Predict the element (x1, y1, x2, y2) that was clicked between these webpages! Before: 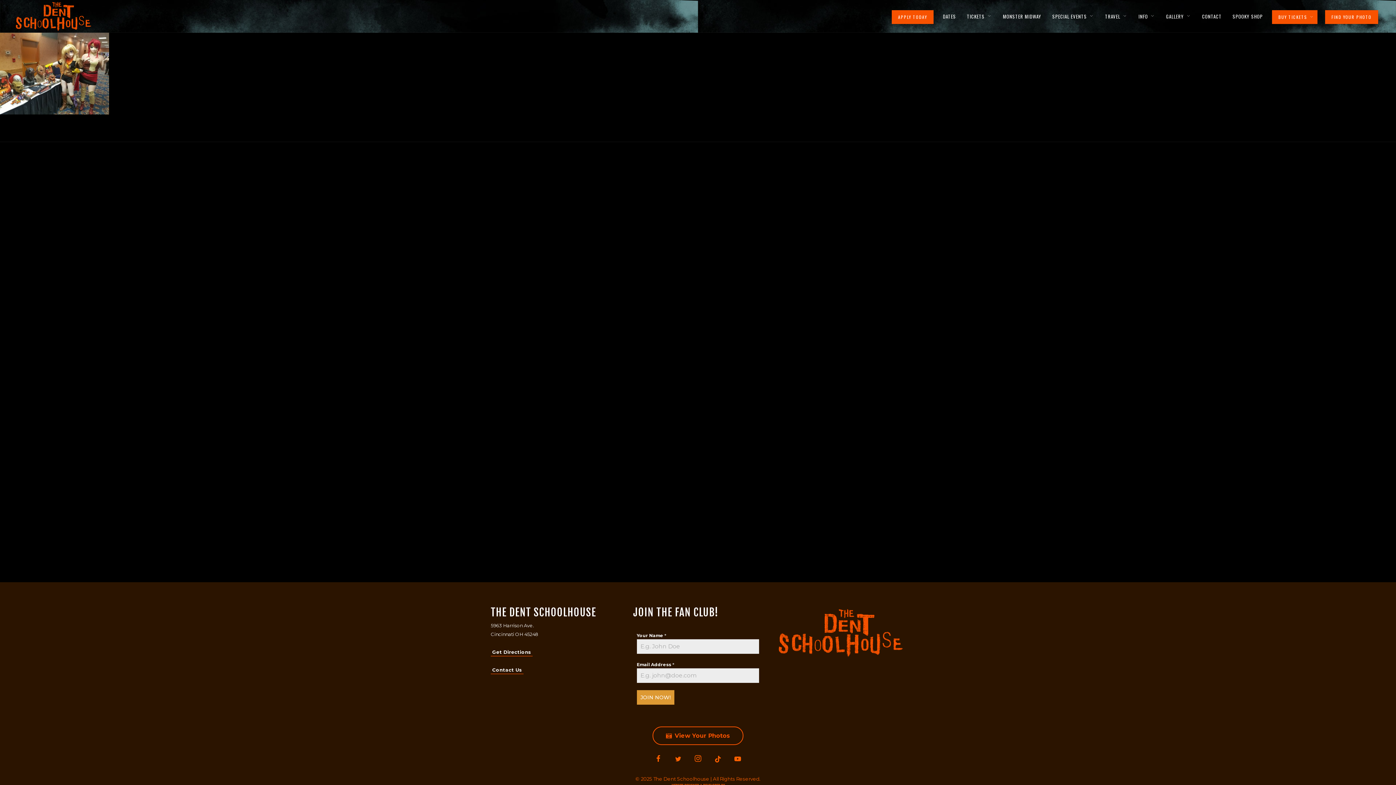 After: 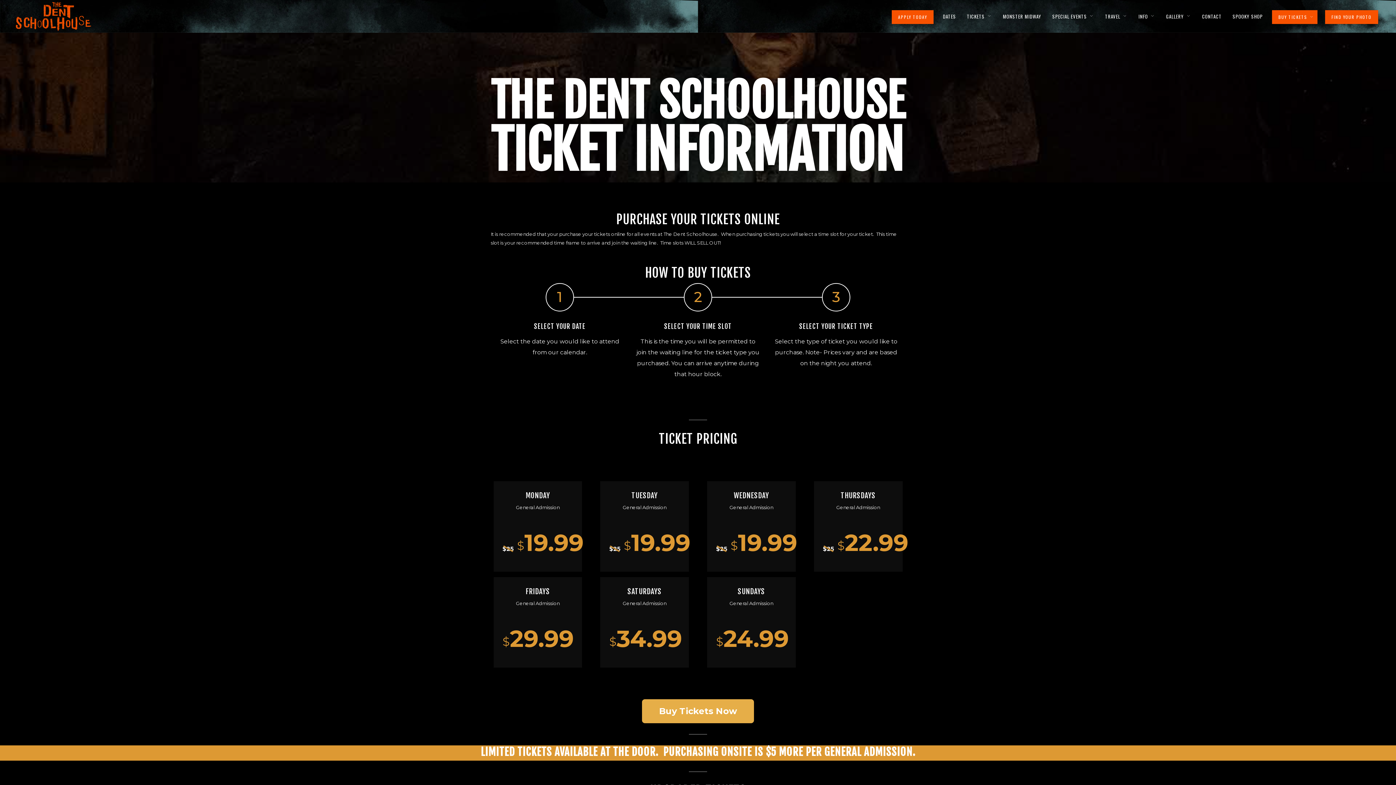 Action: bbox: (961, 0, 997, 32) label: TICKETS